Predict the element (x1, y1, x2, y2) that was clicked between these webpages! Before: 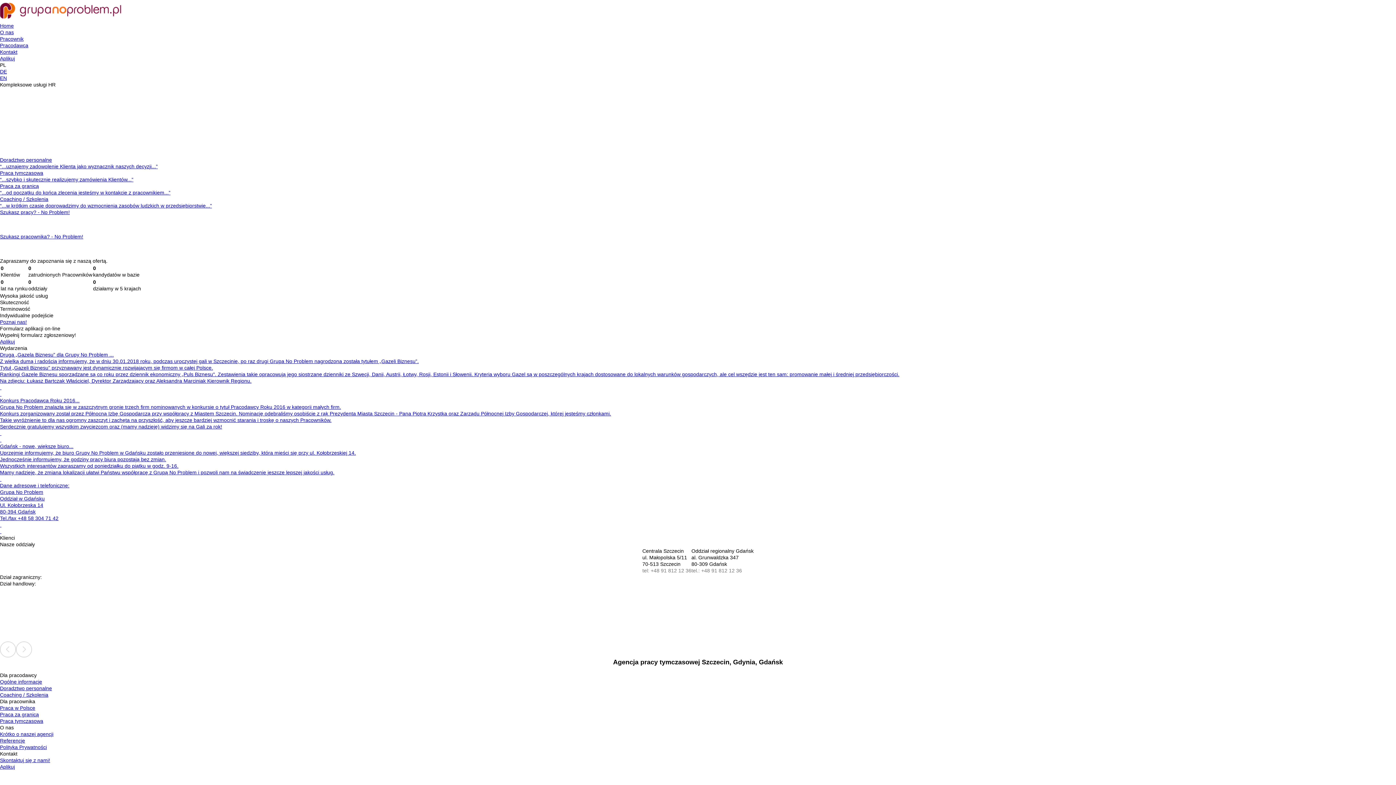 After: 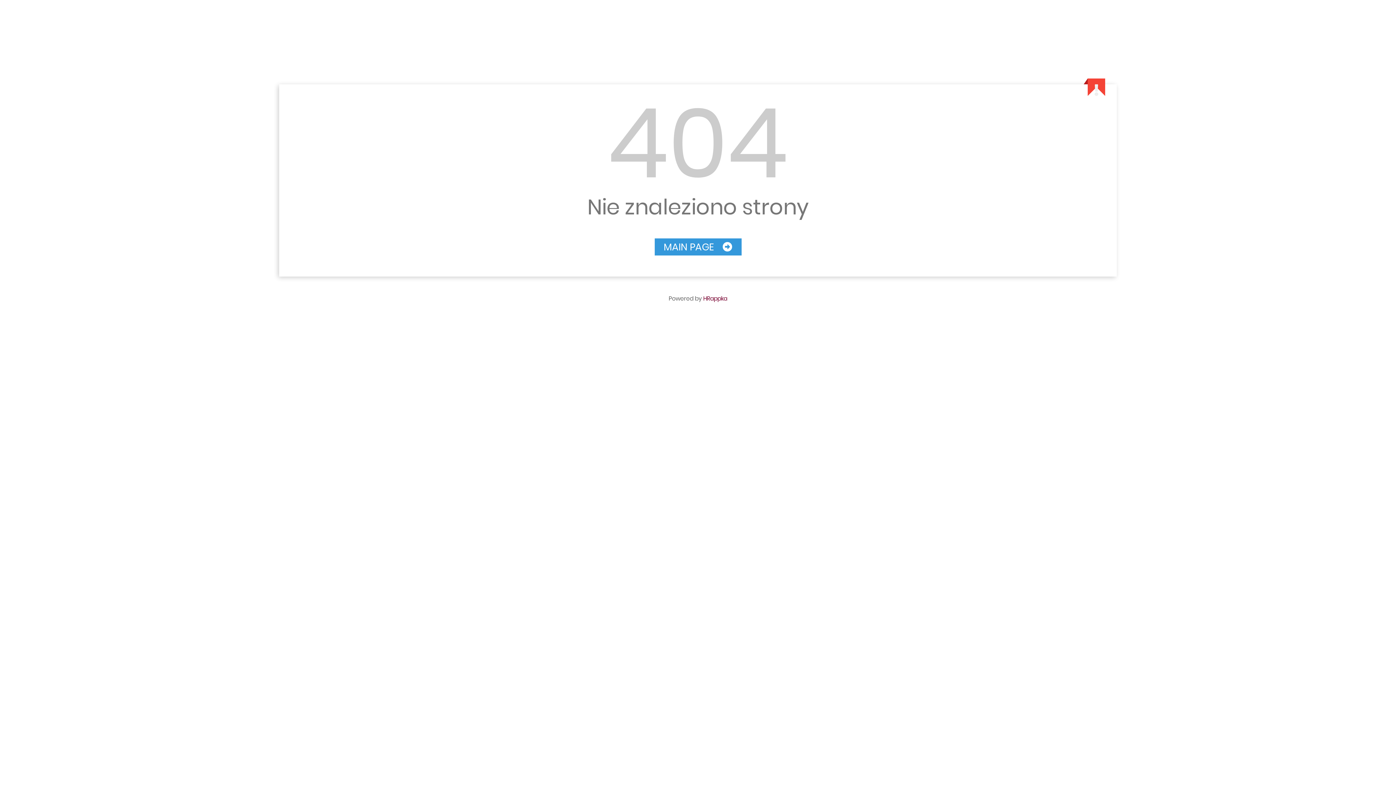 Action: bbox: (0, 338, 1396, 345) label: Aplikuj